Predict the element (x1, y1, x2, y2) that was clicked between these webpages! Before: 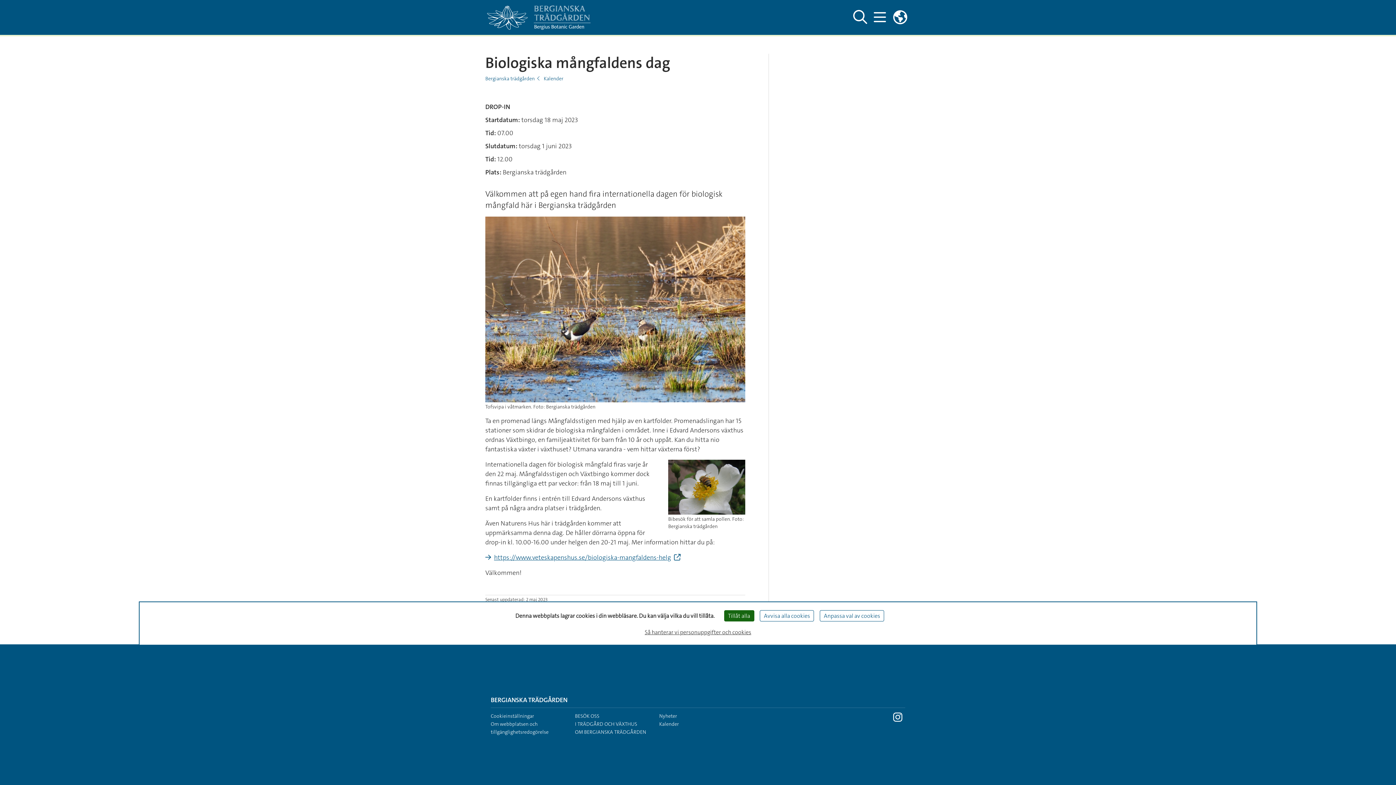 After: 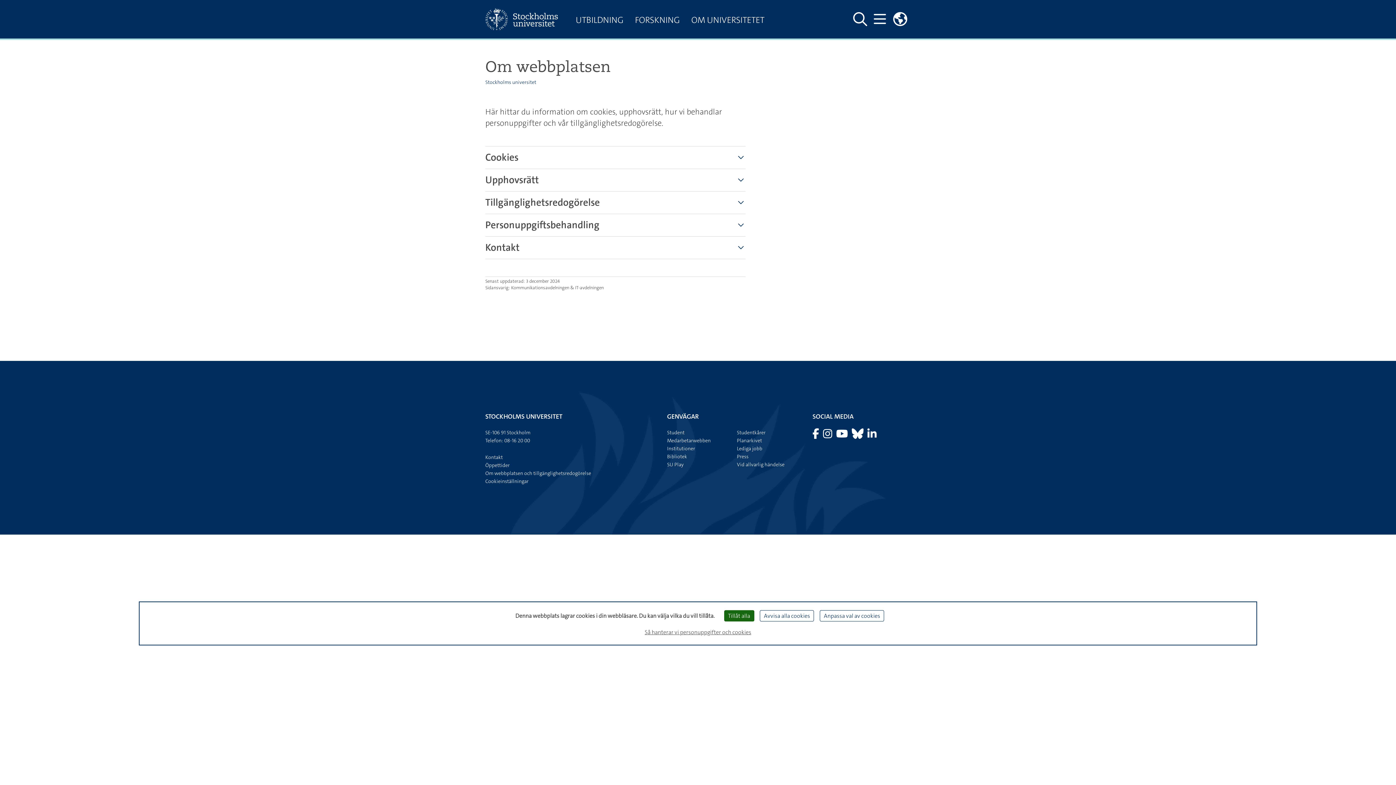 Action: label: Så hanterar vi personuppgifter och cookies bbox: (642, 625, 754, 639)